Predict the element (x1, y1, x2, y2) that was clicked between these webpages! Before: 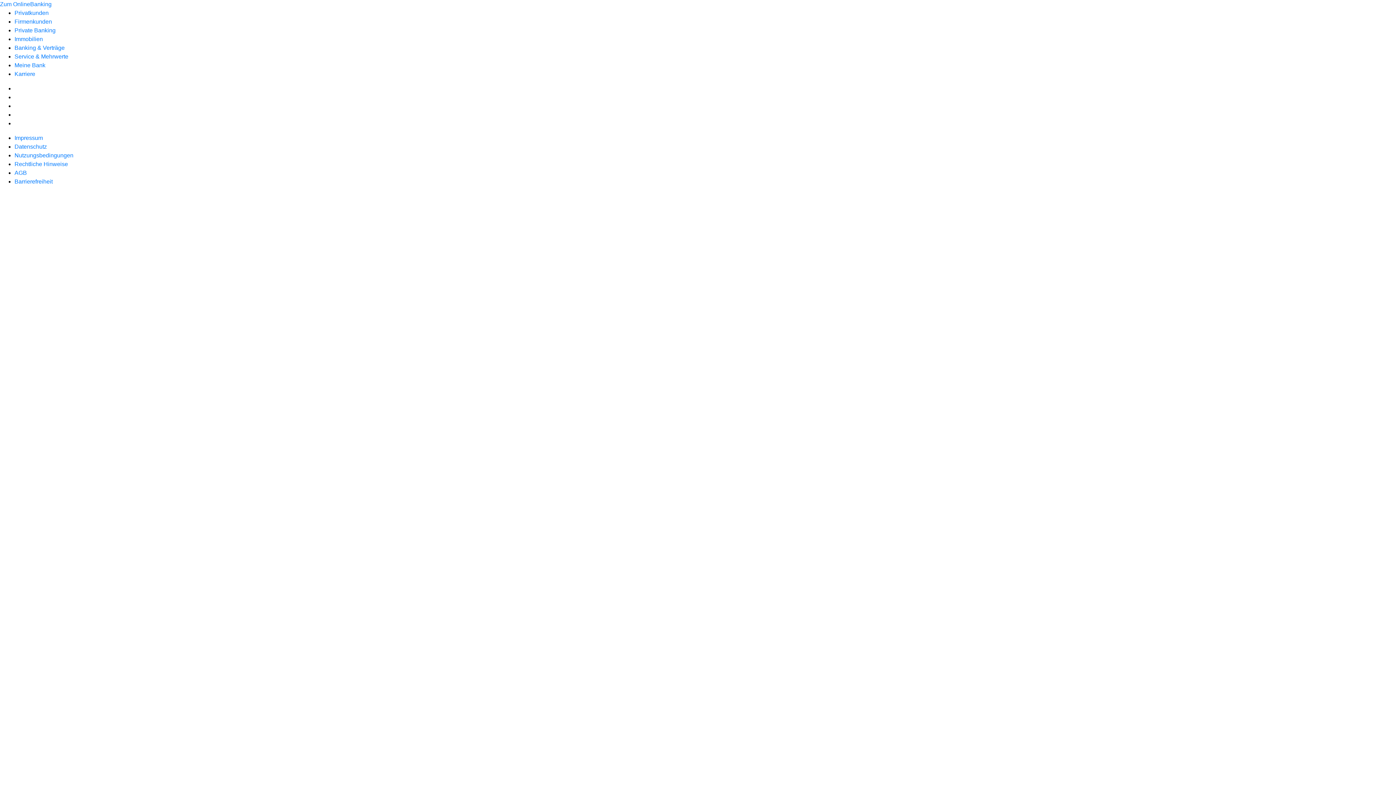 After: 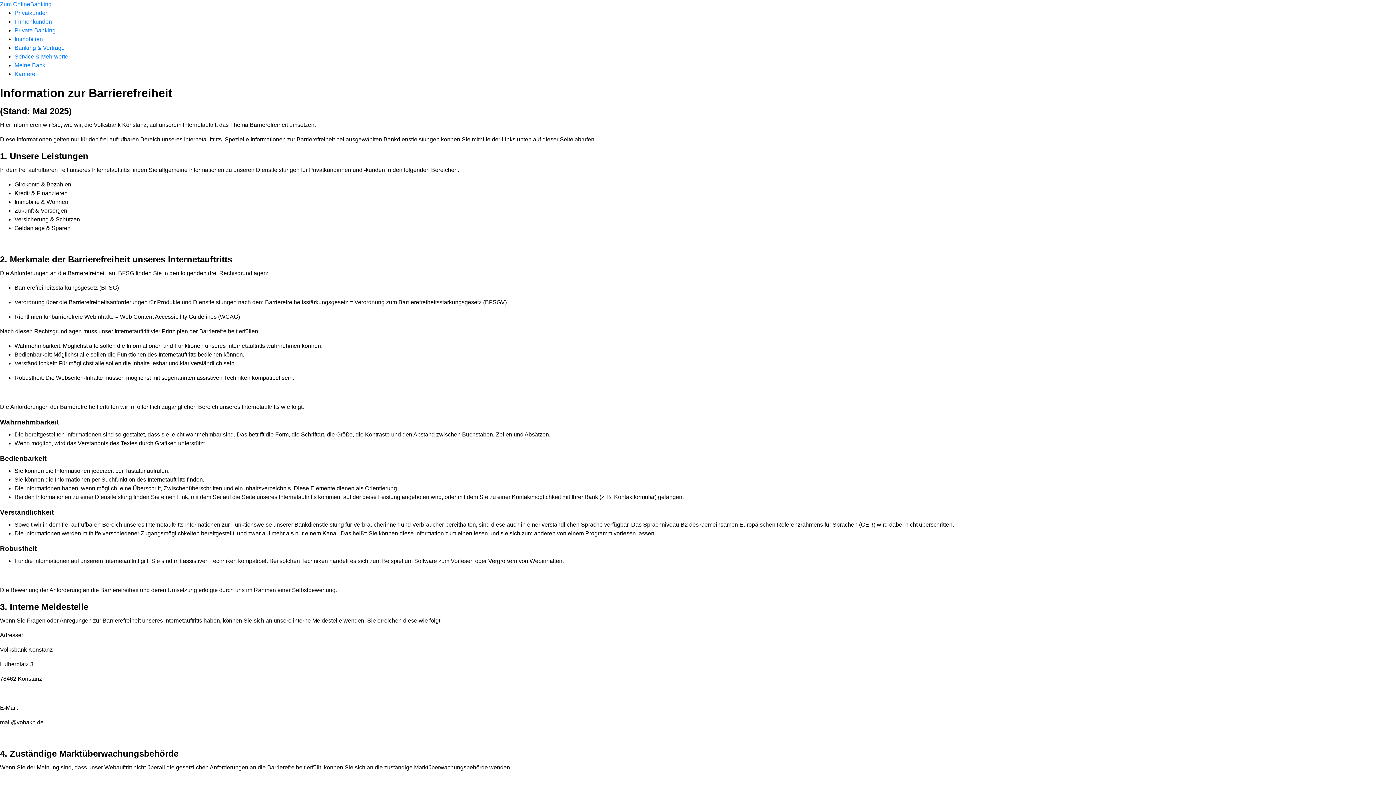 Action: label: Barrierefreiheit bbox: (14, 178, 52, 184)